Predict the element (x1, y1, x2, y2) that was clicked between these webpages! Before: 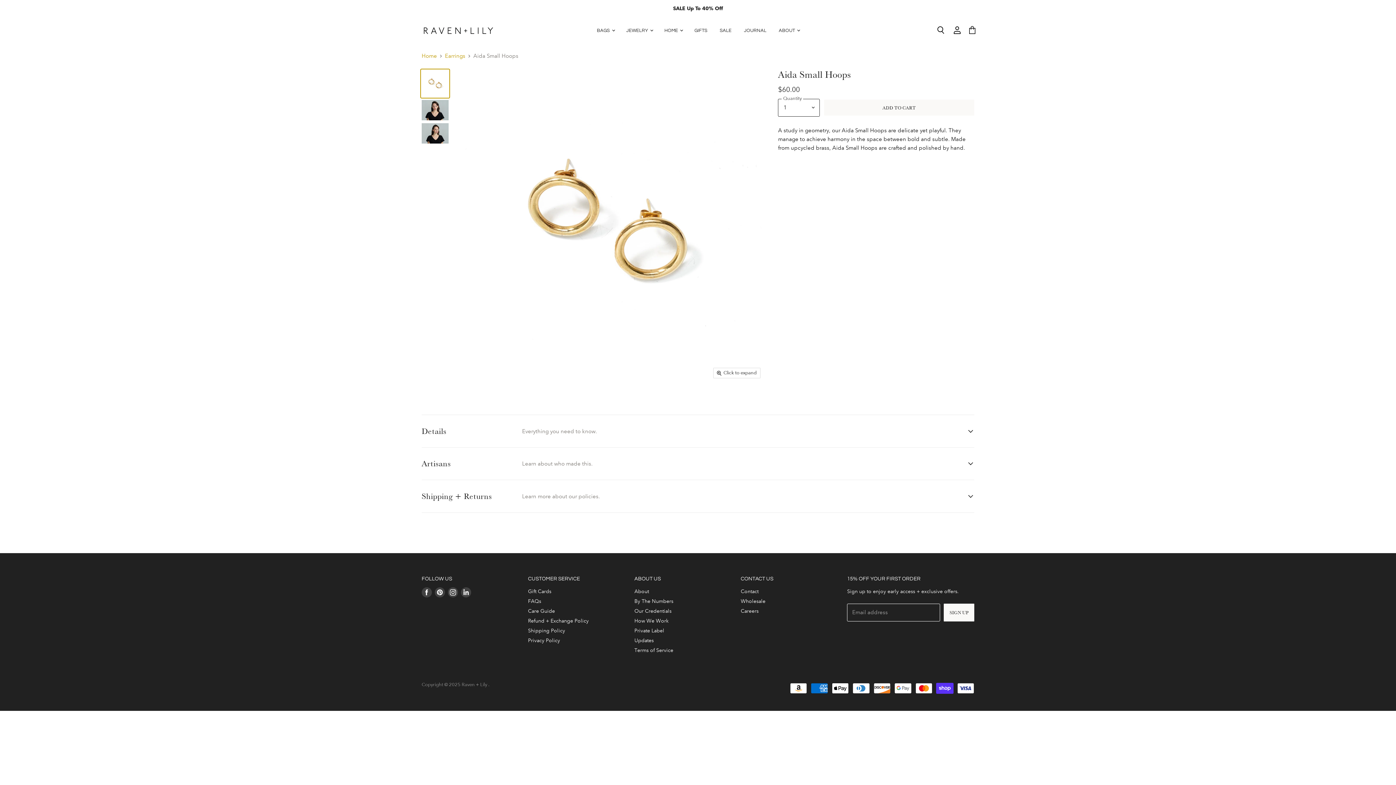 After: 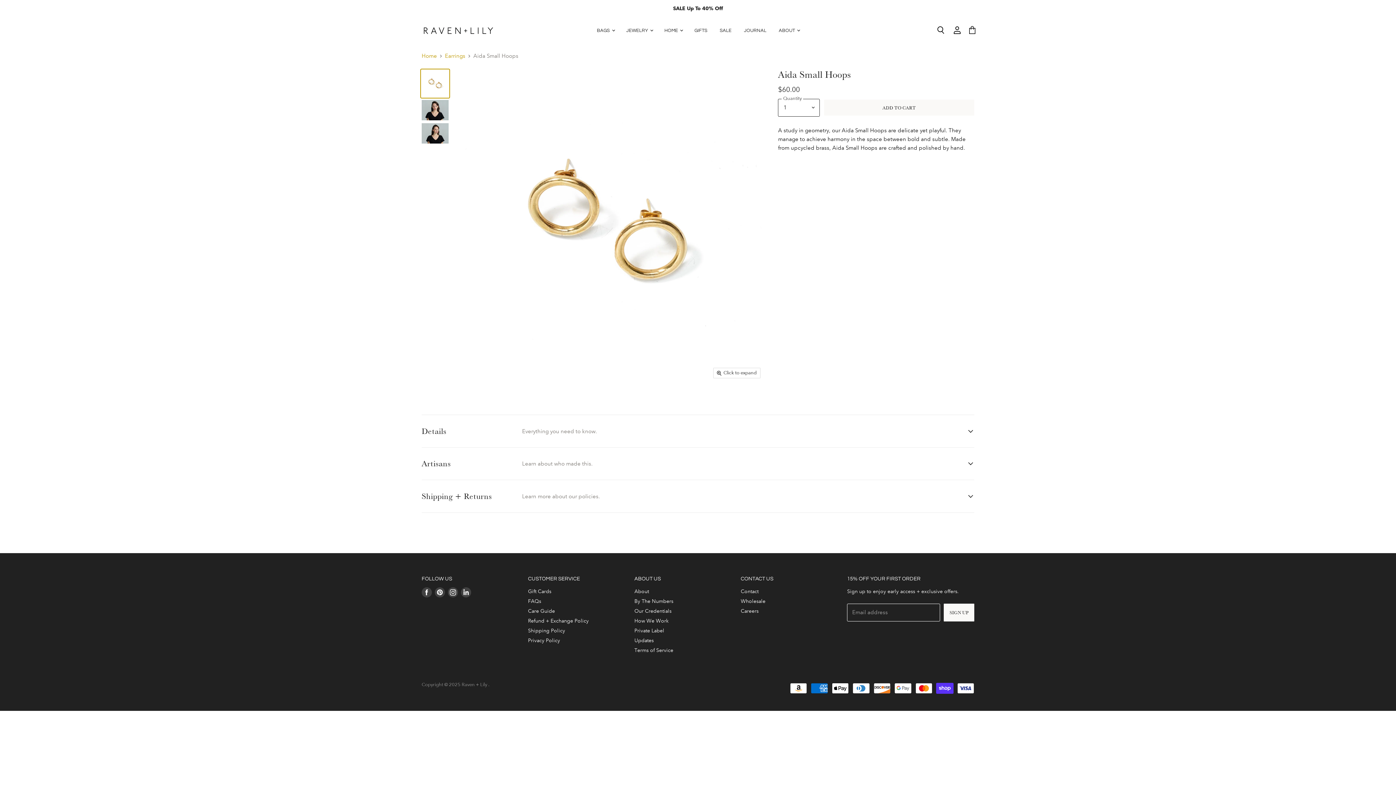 Action: bbox: (446, 586, 459, 599) label: Find us on Instagram